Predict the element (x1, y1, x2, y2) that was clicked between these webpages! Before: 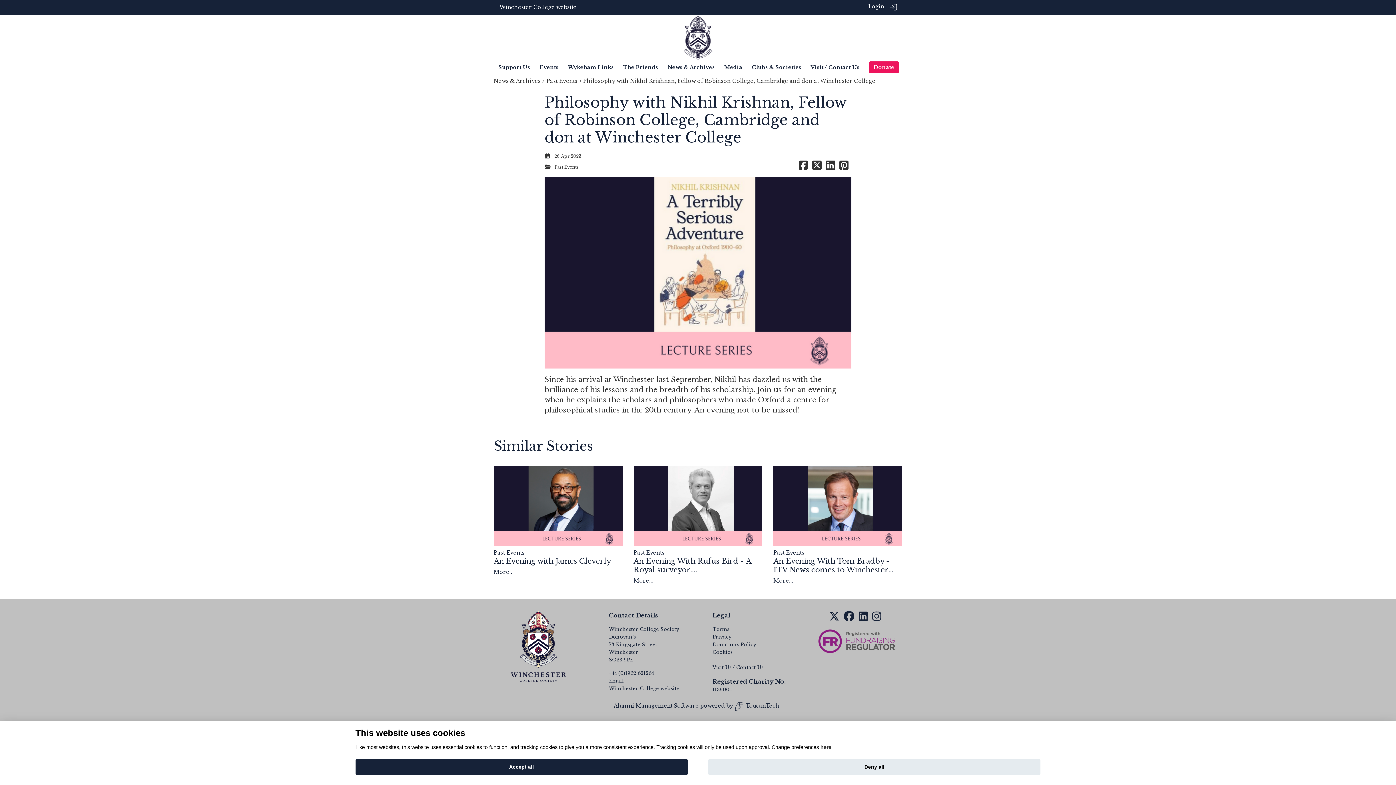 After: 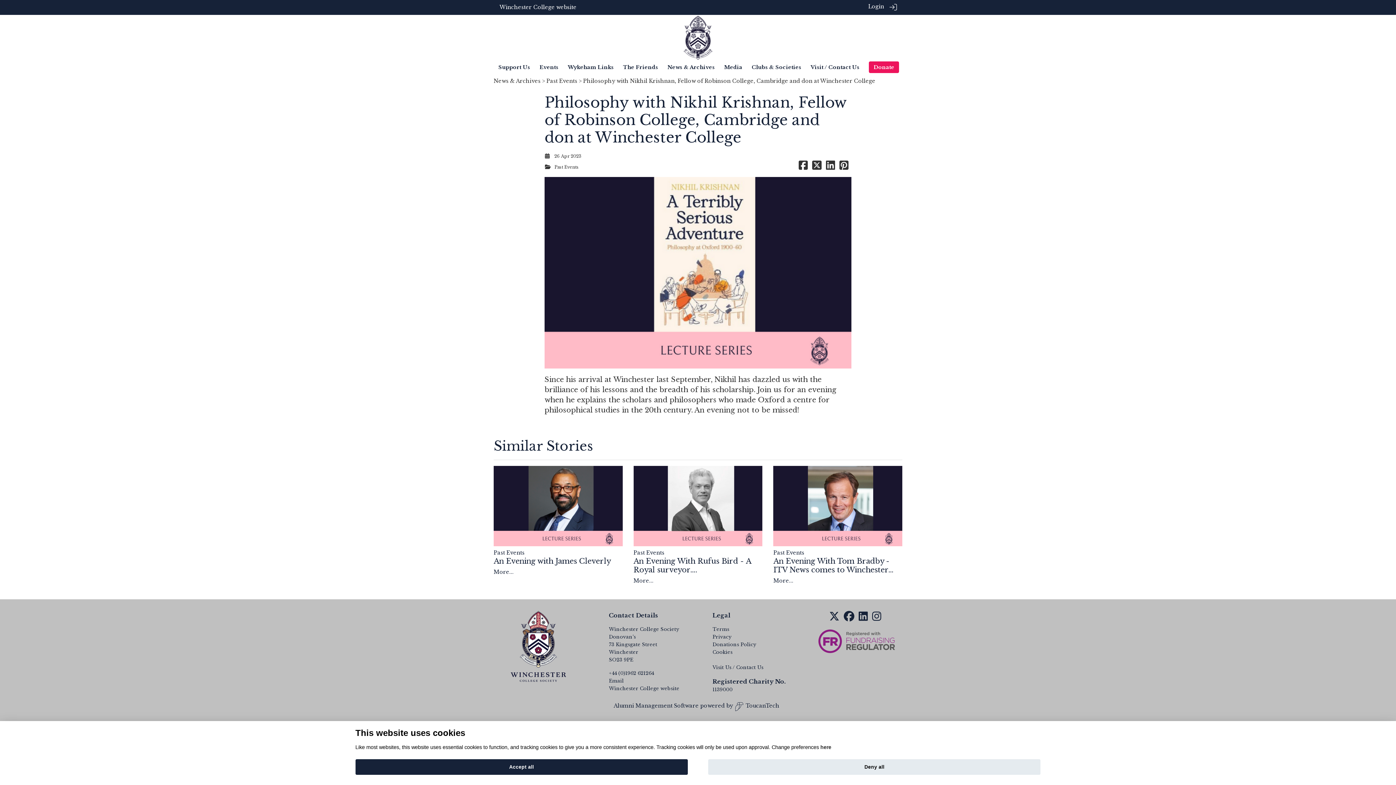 Action: bbox: (829, 615, 839, 621)